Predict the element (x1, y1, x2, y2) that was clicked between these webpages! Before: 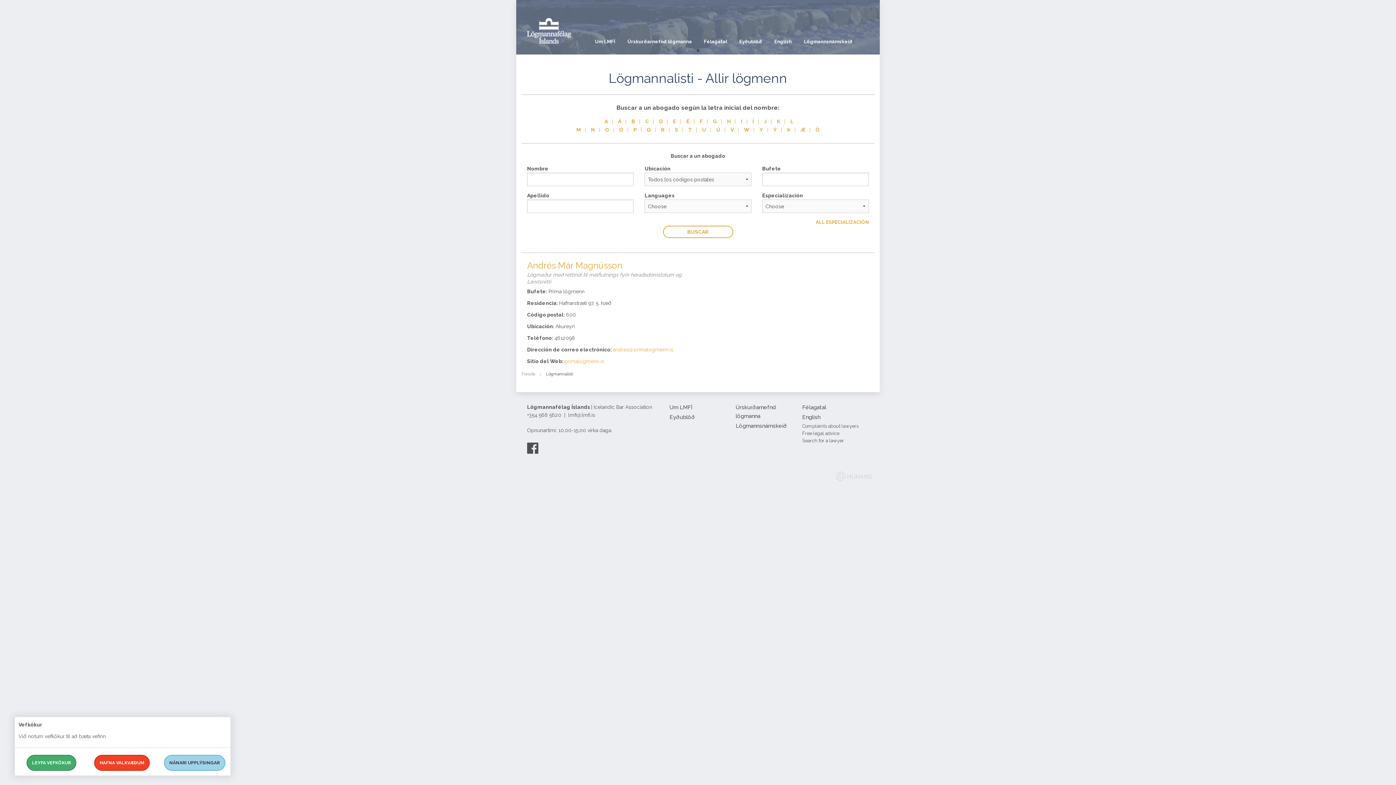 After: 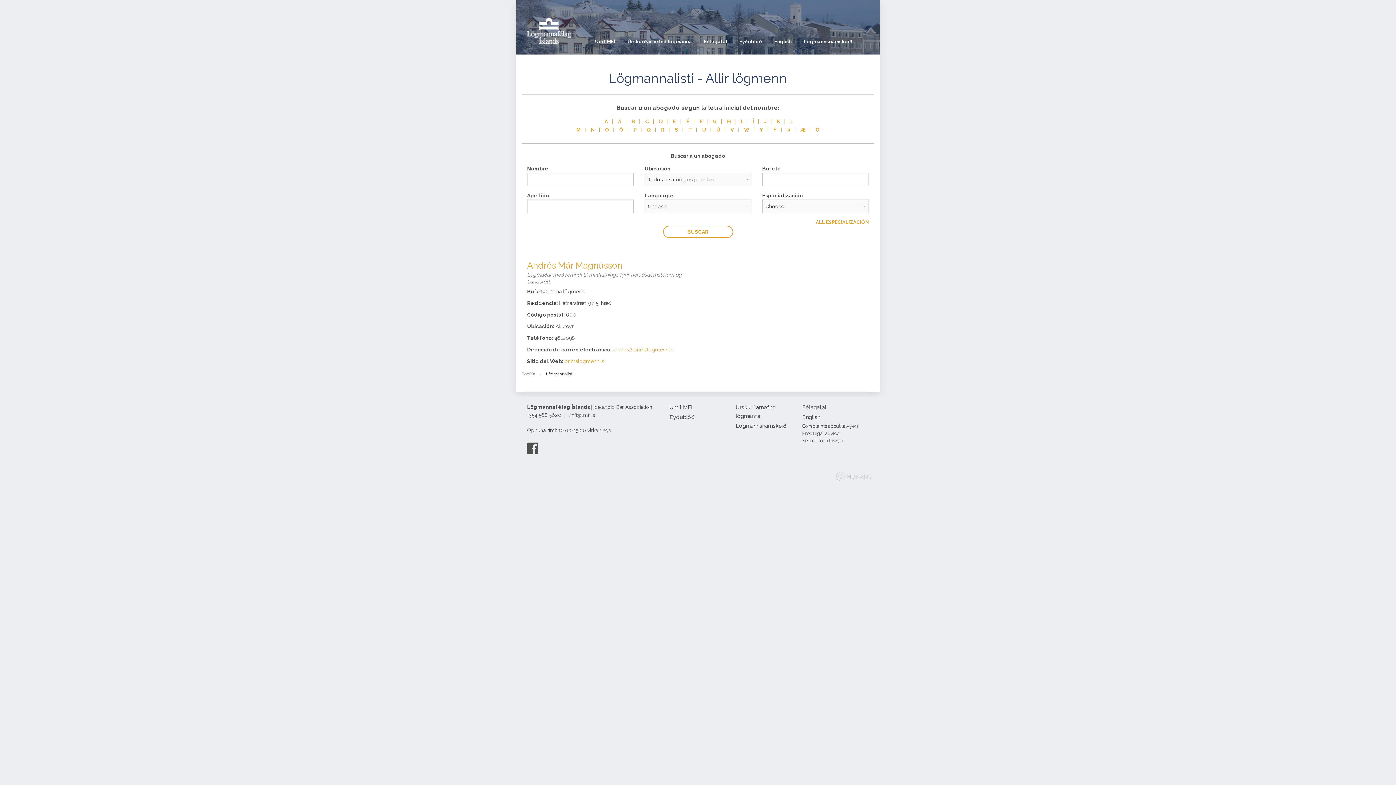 Action: bbox: (26, 755, 76, 771) label: LEYFA VEFKÖKUR